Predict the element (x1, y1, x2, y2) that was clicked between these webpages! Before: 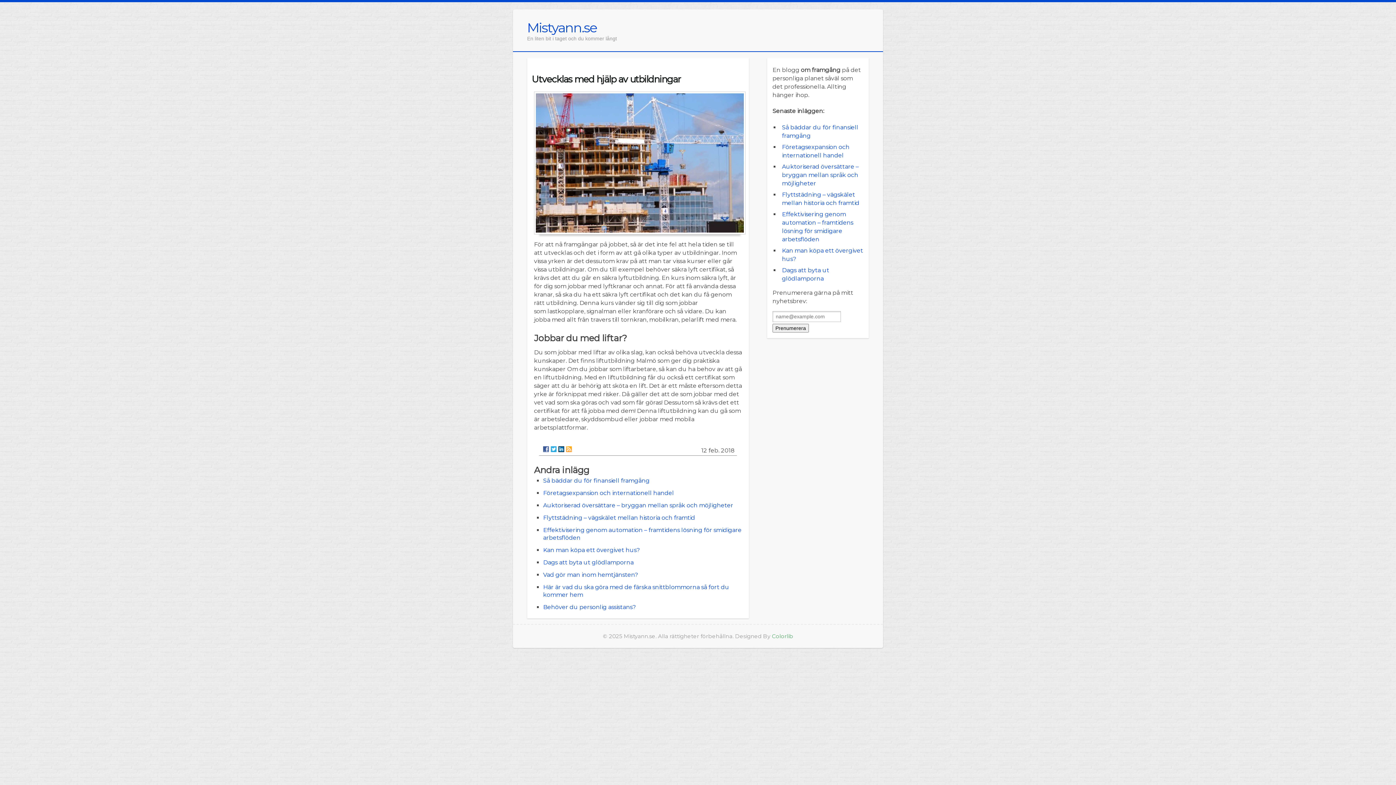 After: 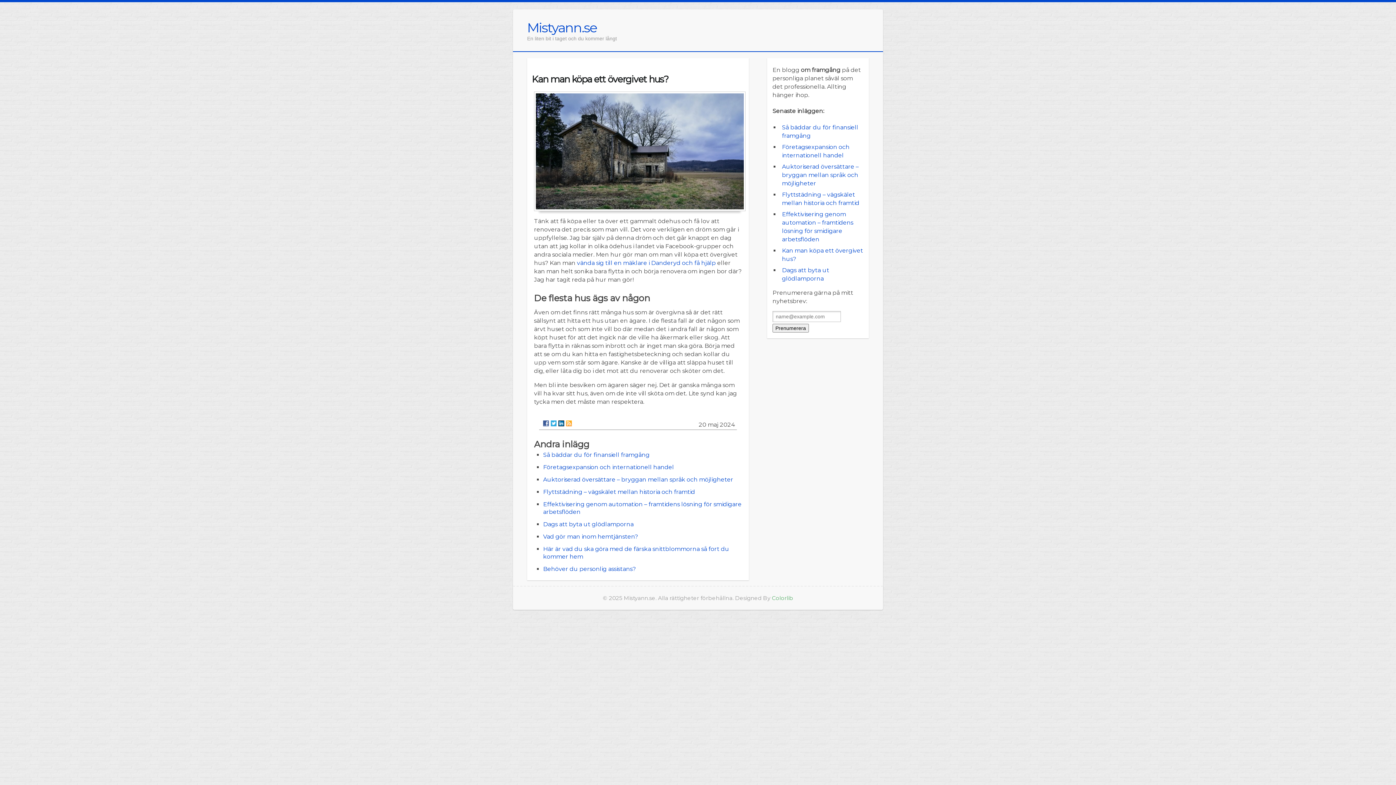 Action: label: Kan man köpa ett övergivet hus? bbox: (543, 546, 640, 553)